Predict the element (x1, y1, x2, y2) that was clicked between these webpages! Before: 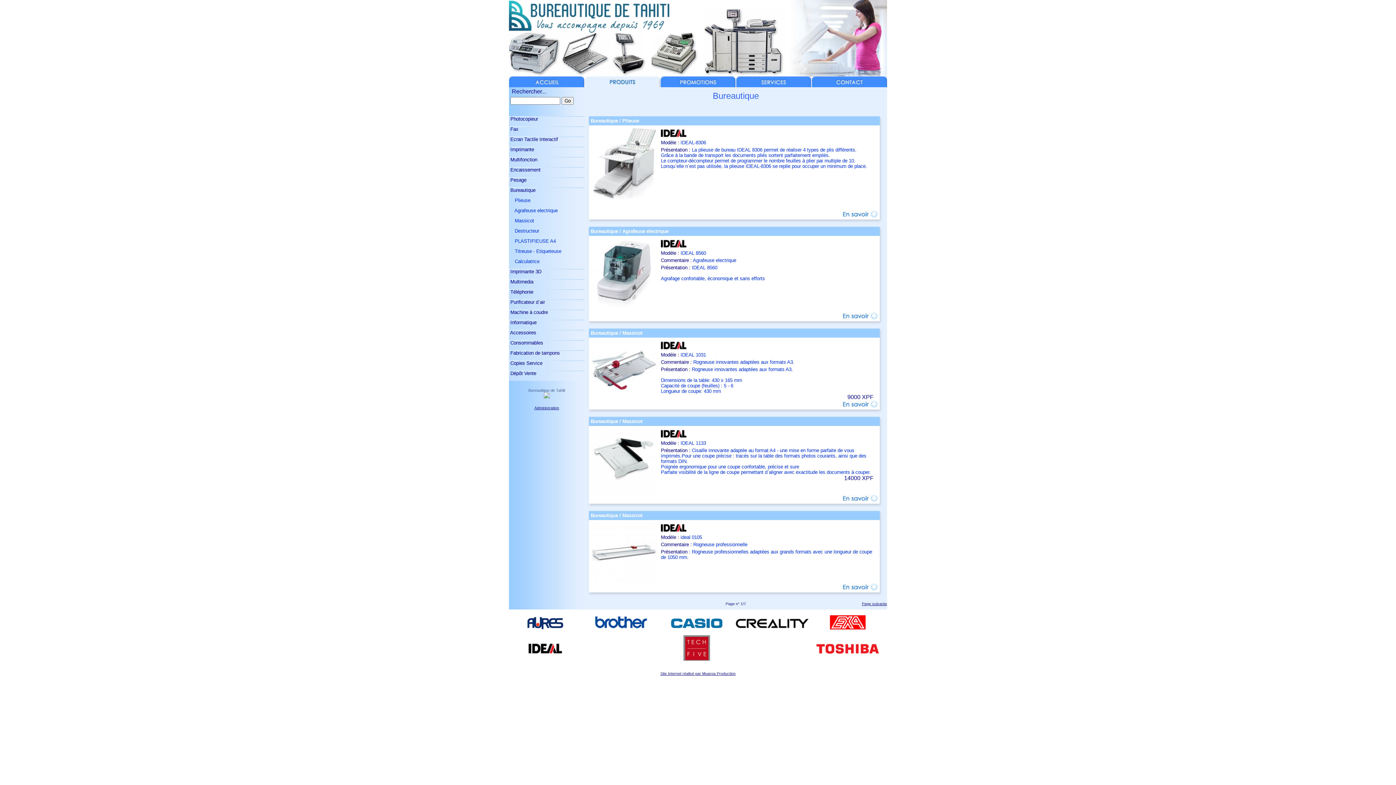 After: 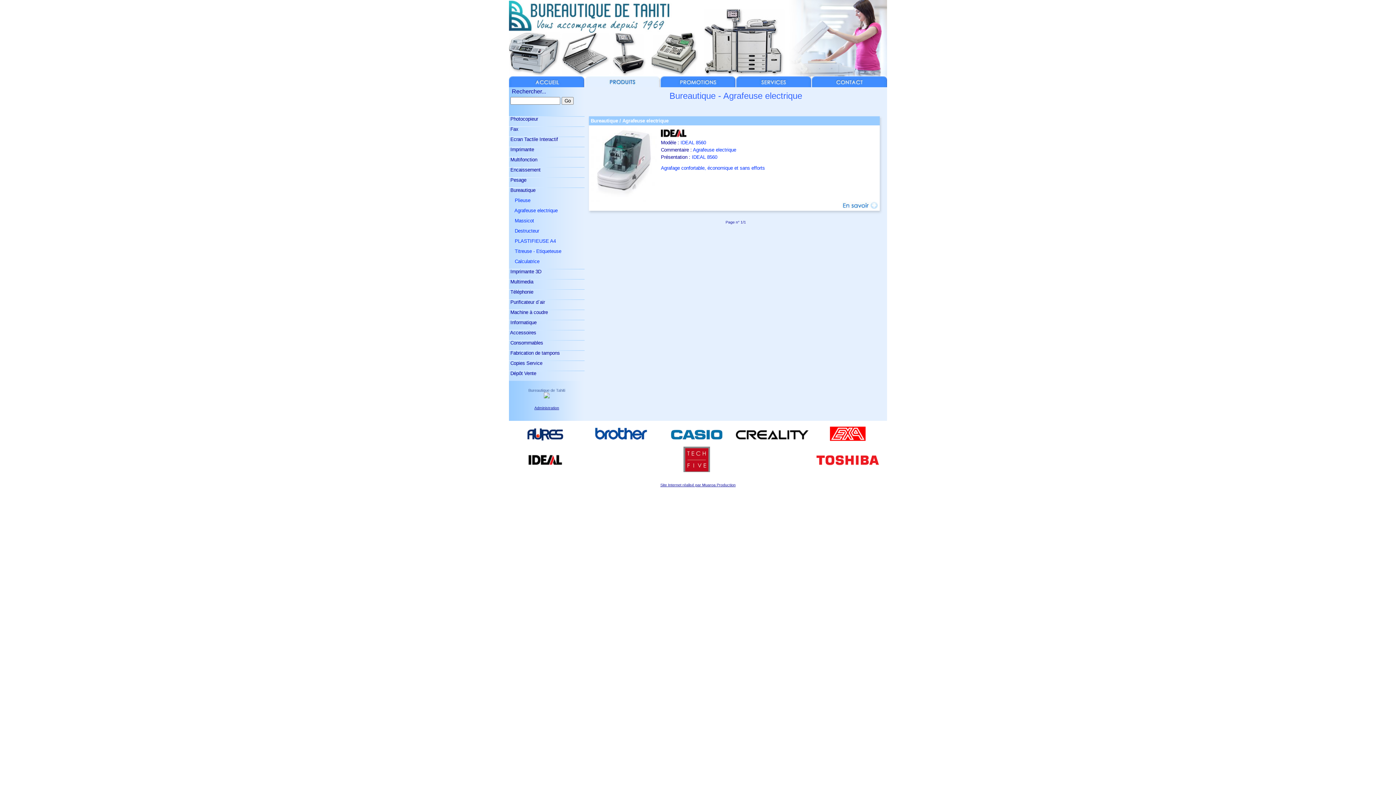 Action: label:     Agrafeuse electrique bbox: (509, 208, 584, 218)